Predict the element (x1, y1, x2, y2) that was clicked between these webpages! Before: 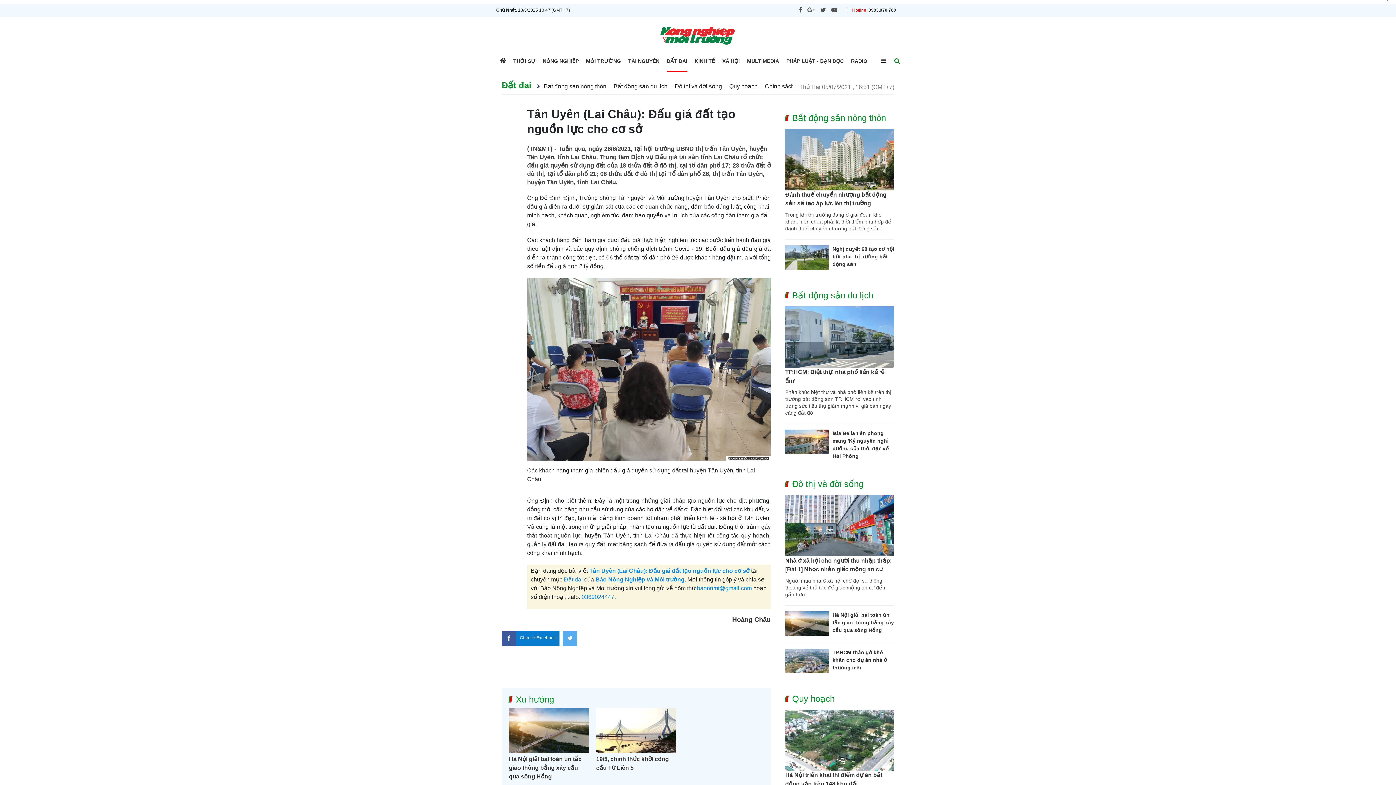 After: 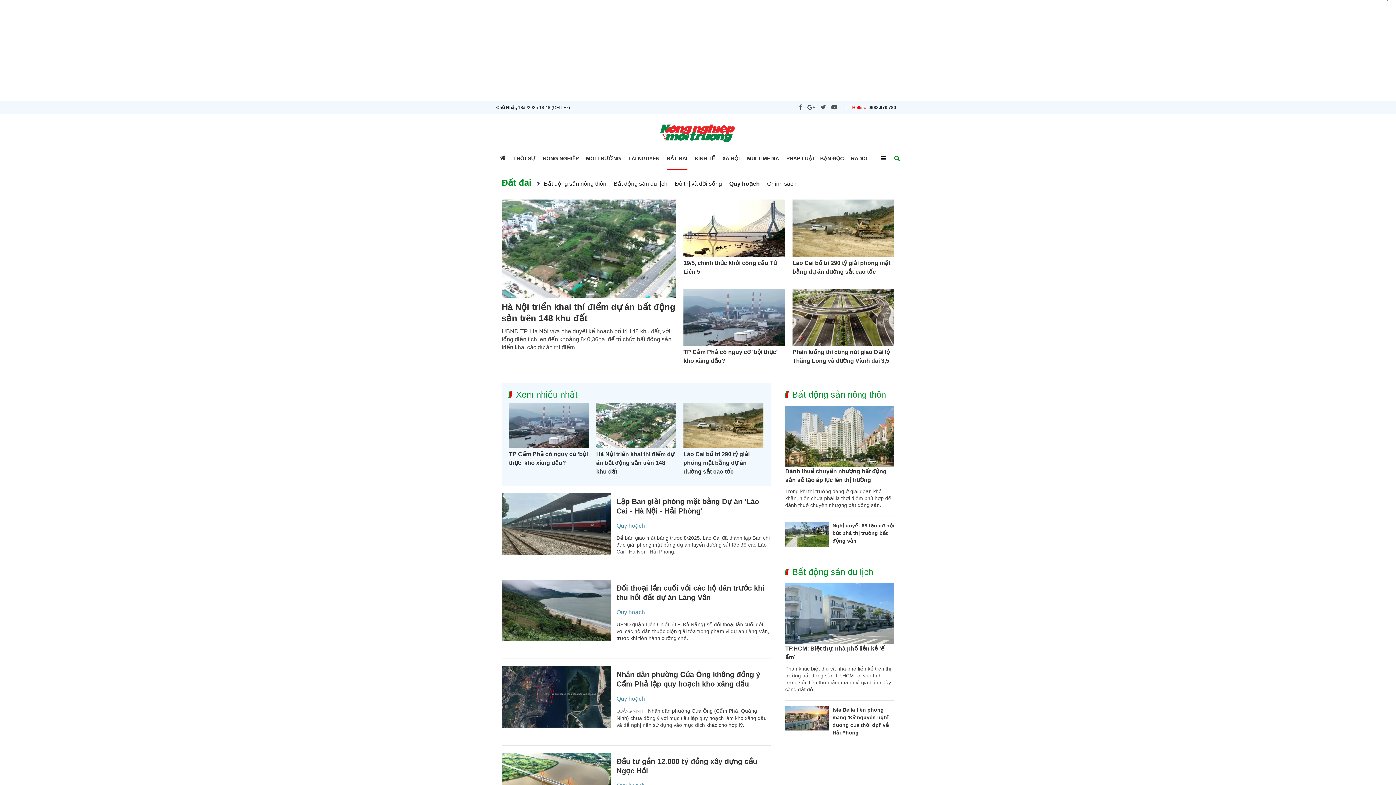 Action: bbox: (729, 83, 757, 89) label: Quy hoạch